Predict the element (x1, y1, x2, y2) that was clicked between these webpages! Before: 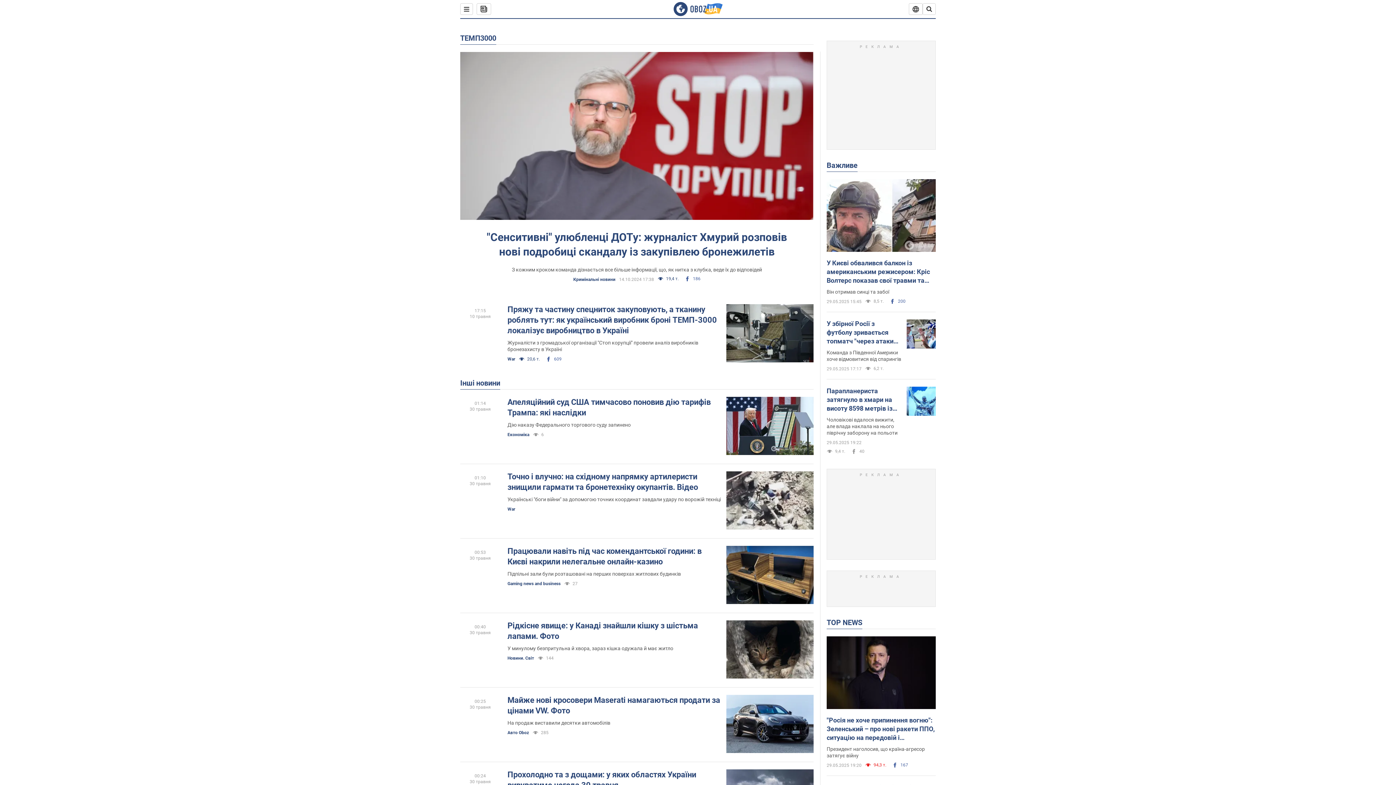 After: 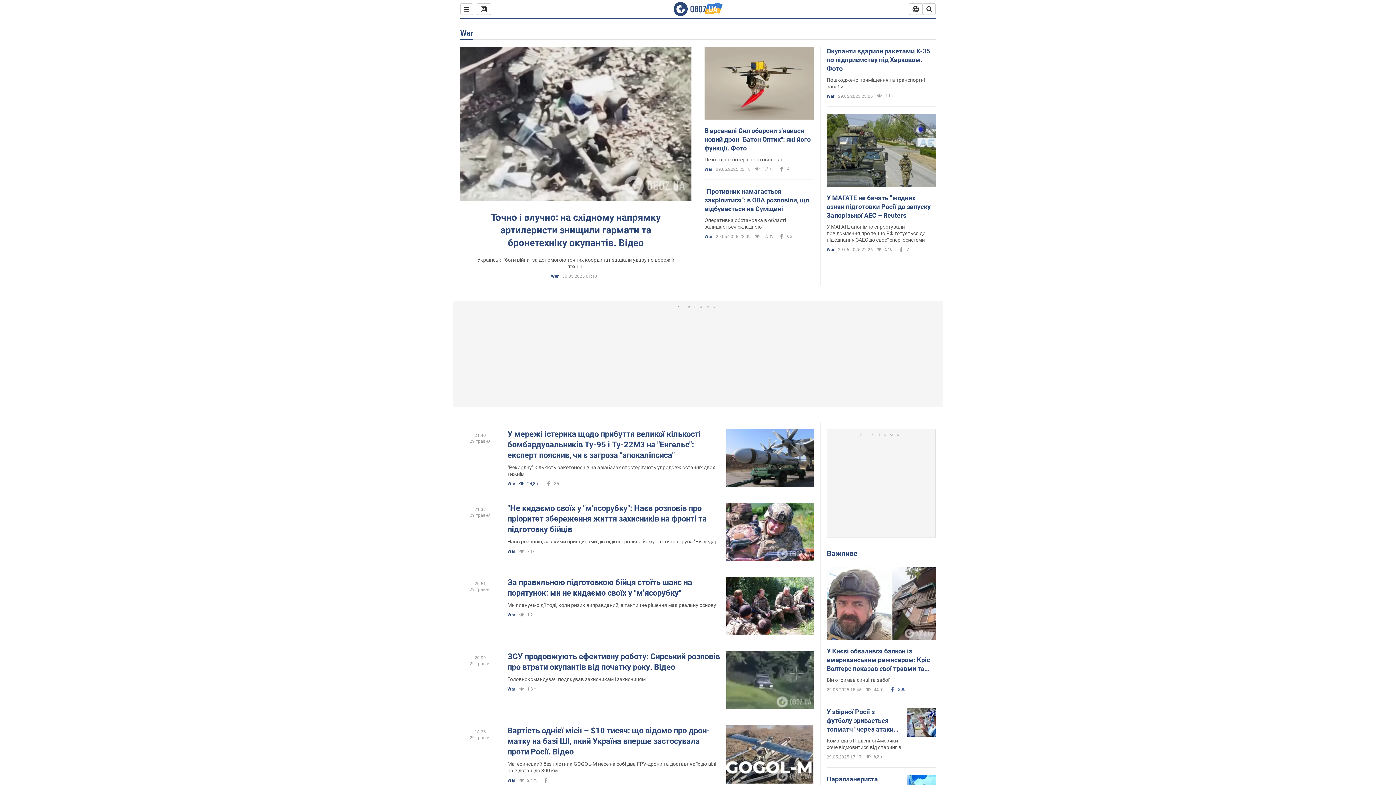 Action: label: War bbox: (507, 356, 515, 362)